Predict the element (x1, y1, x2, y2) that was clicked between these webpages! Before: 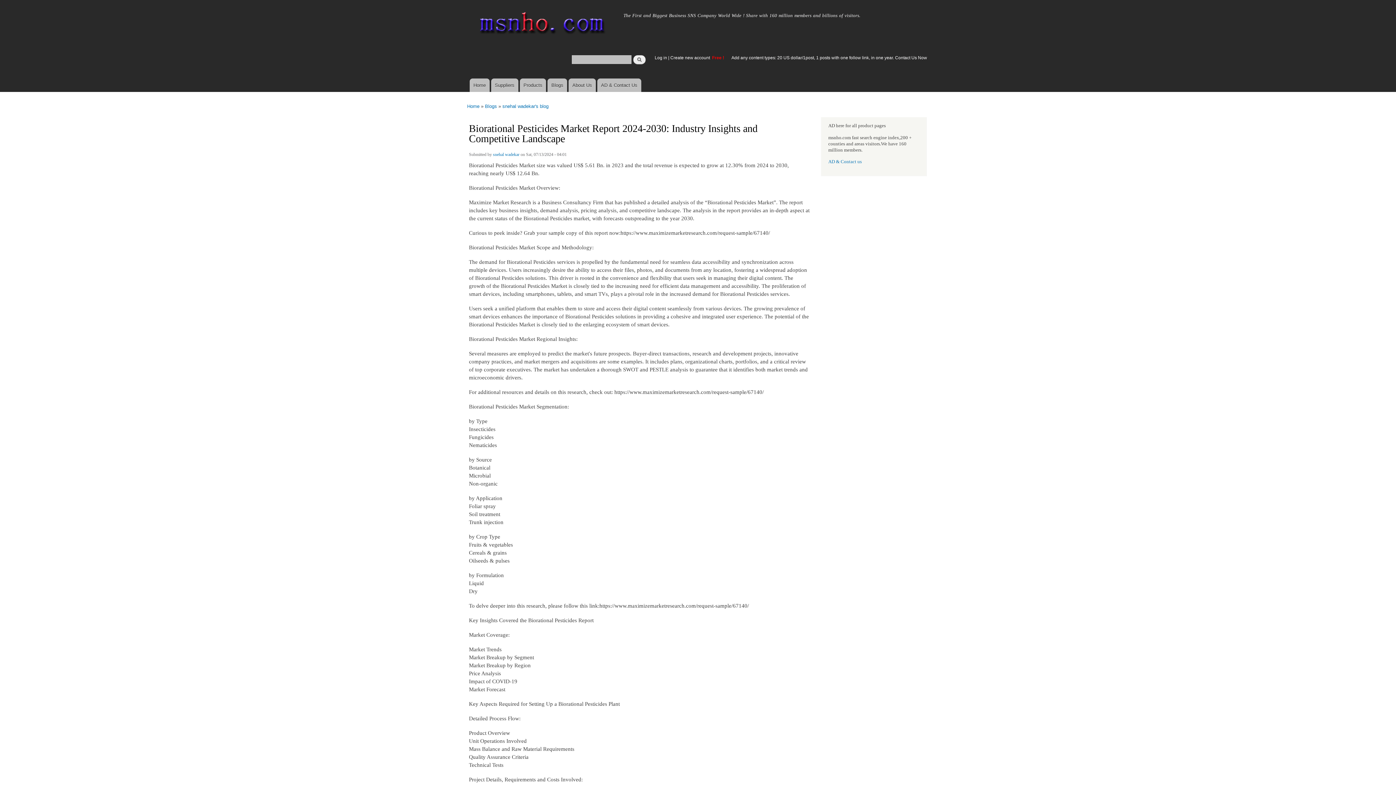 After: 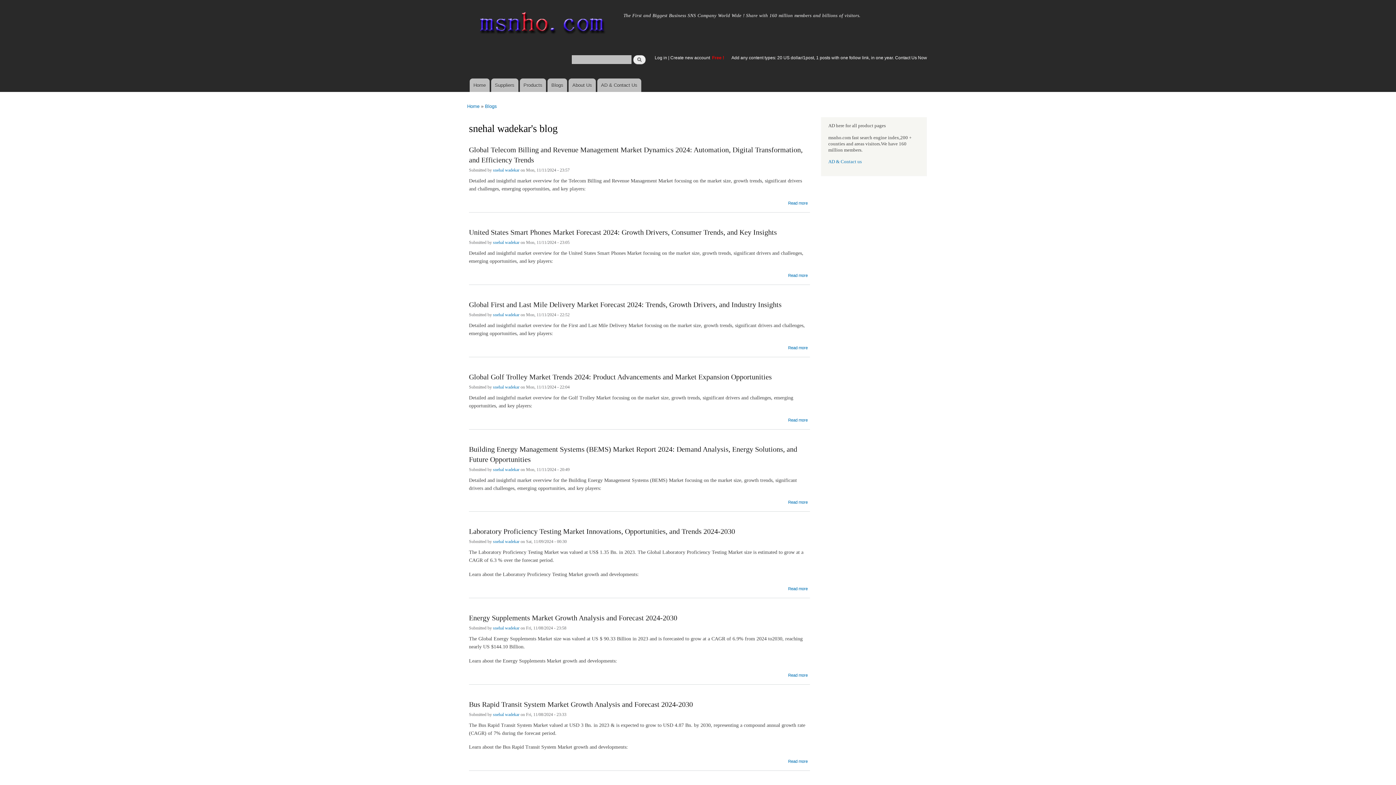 Action: bbox: (502, 99, 548, 113) label: snehal wadekar's blog